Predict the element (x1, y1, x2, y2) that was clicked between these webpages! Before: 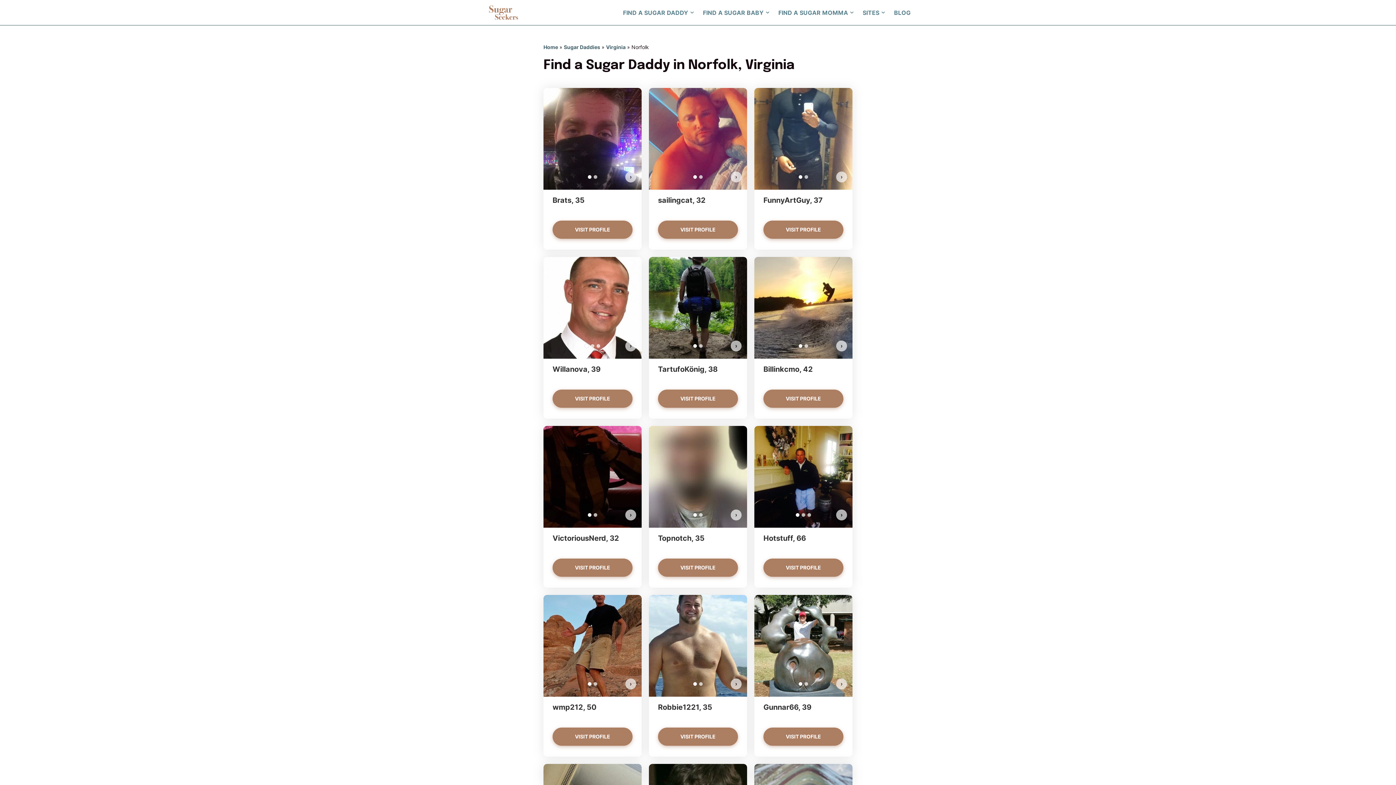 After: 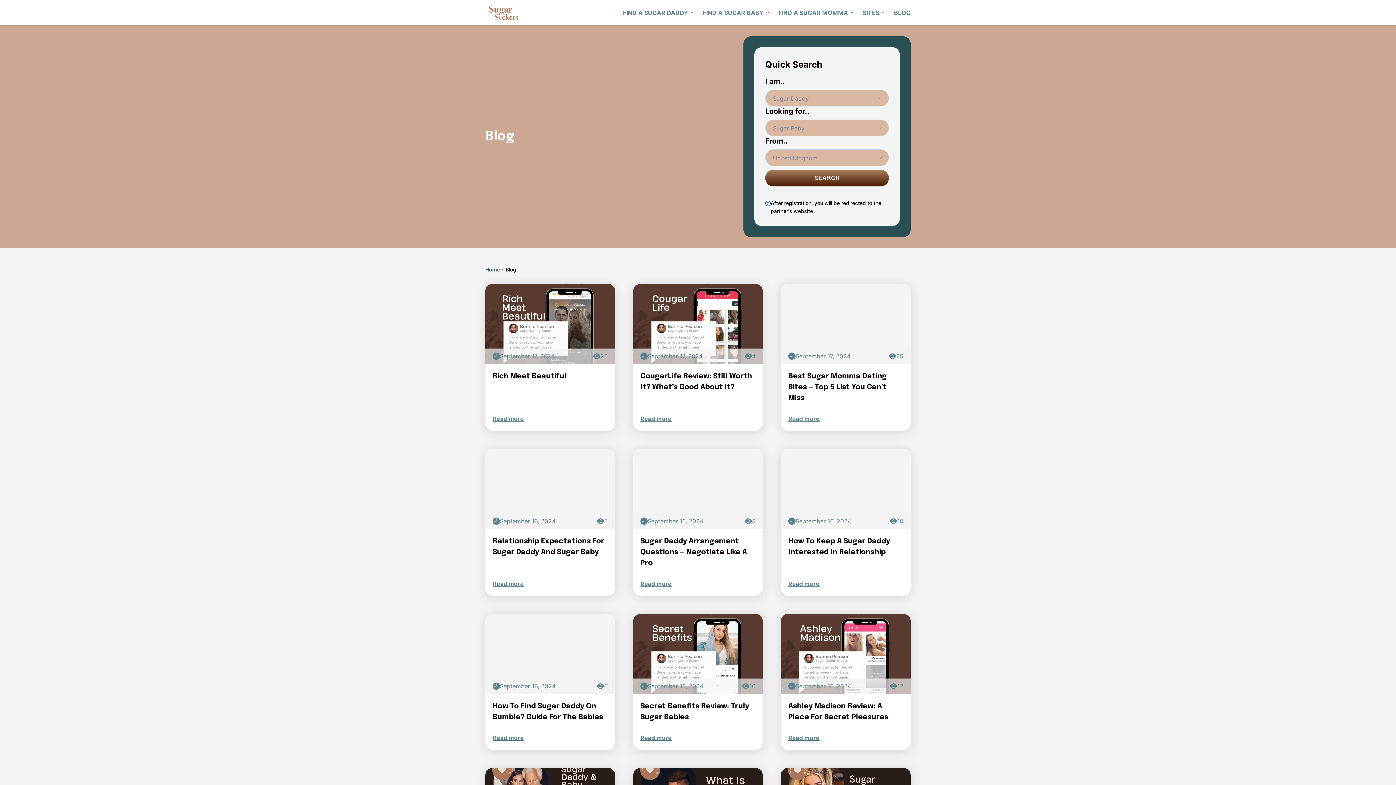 Action: bbox: (894, 0, 910, 25) label: BLOG